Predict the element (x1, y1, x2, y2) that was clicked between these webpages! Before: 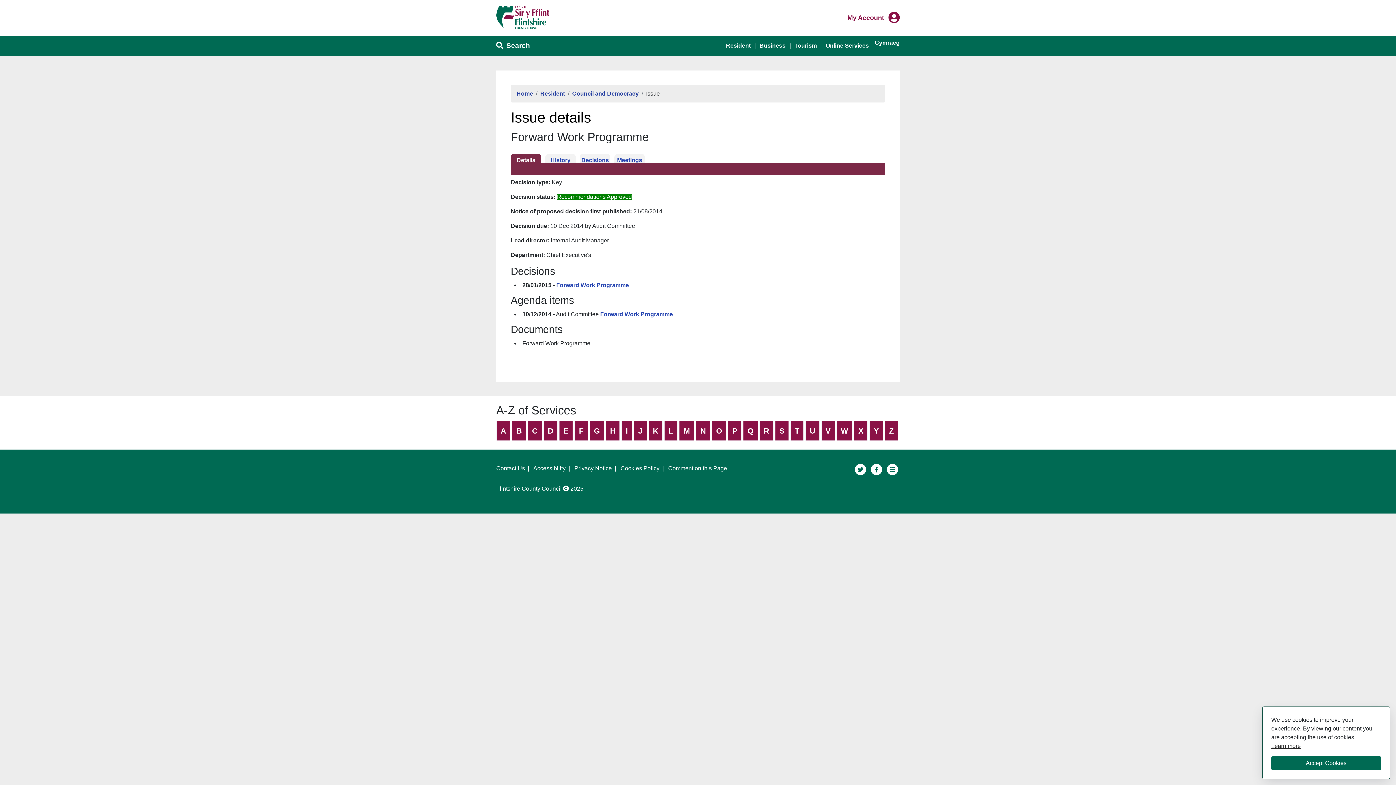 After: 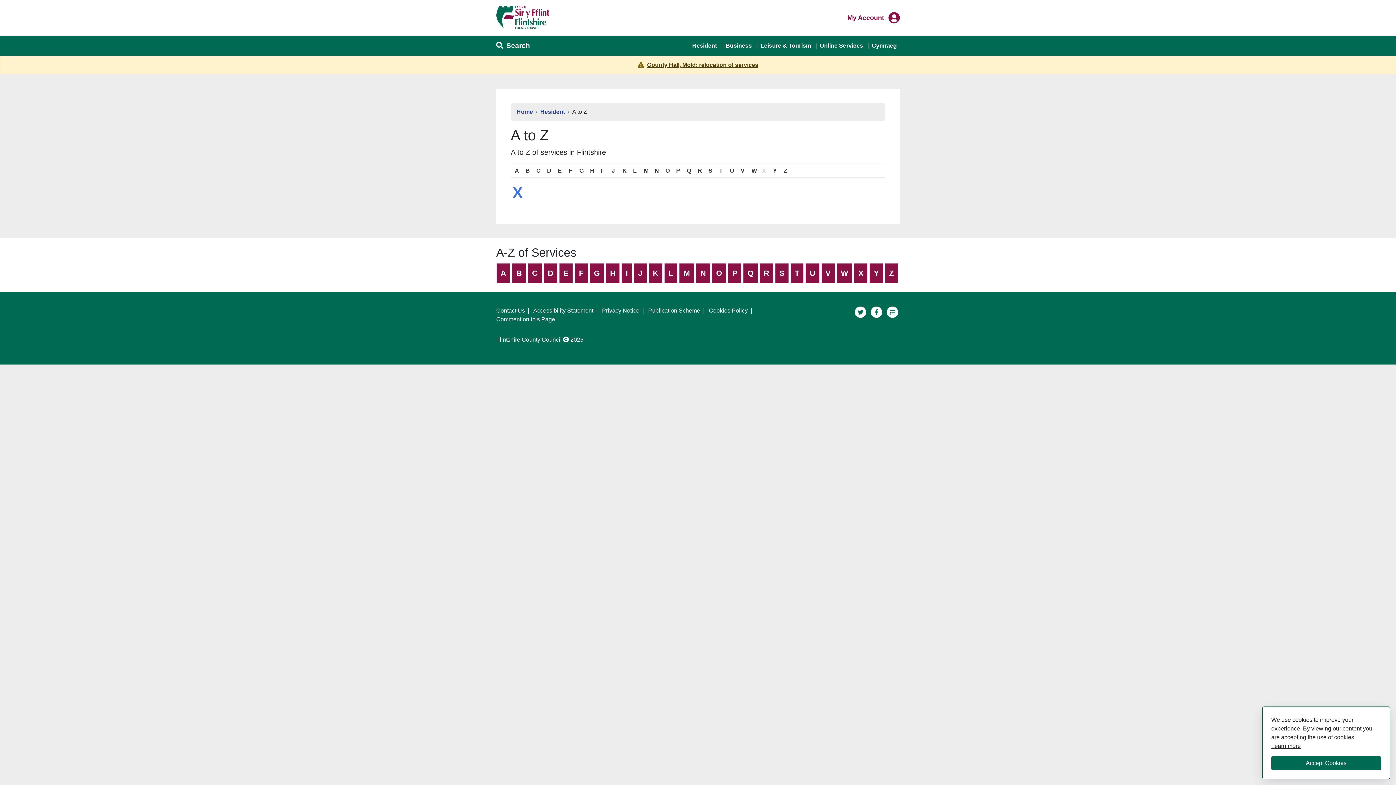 Action: label: X bbox: (854, 421, 867, 440)